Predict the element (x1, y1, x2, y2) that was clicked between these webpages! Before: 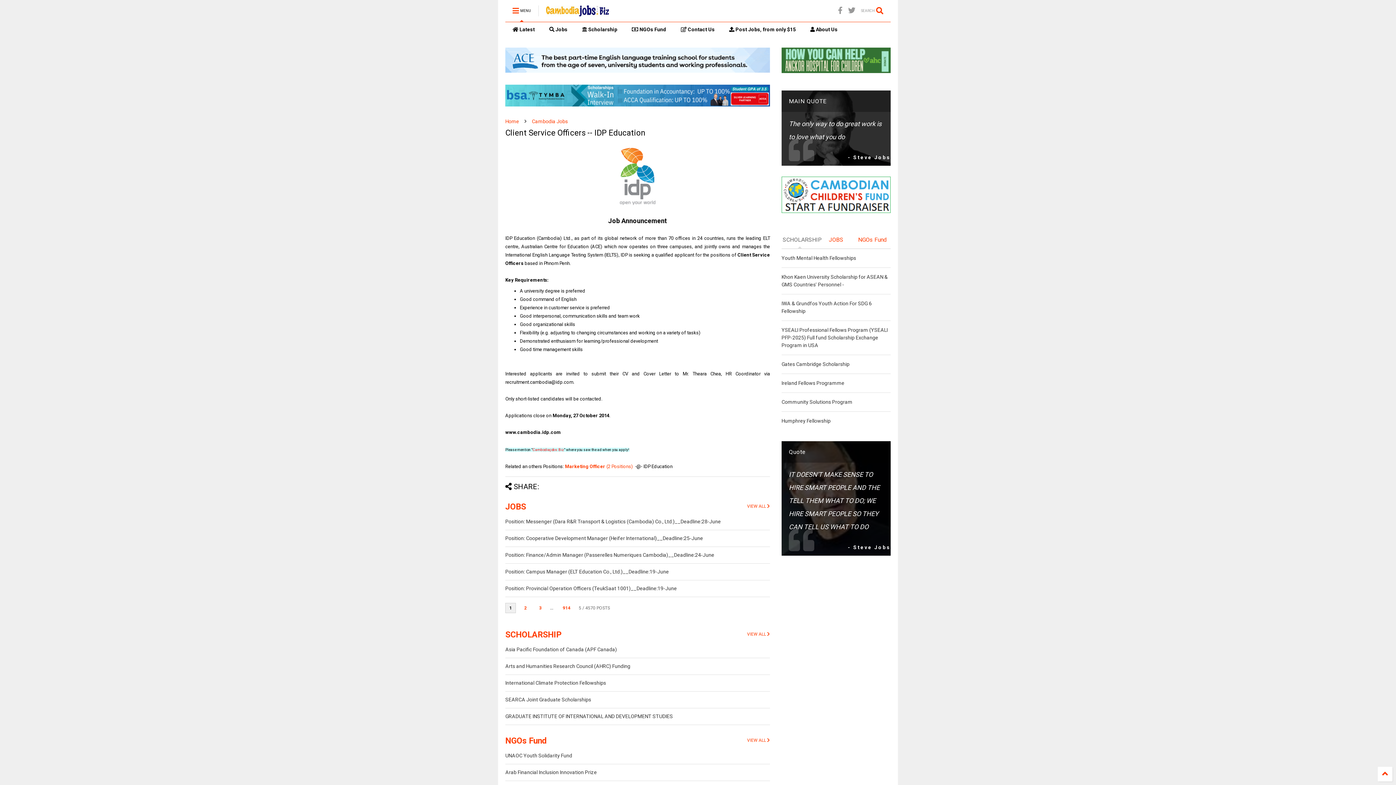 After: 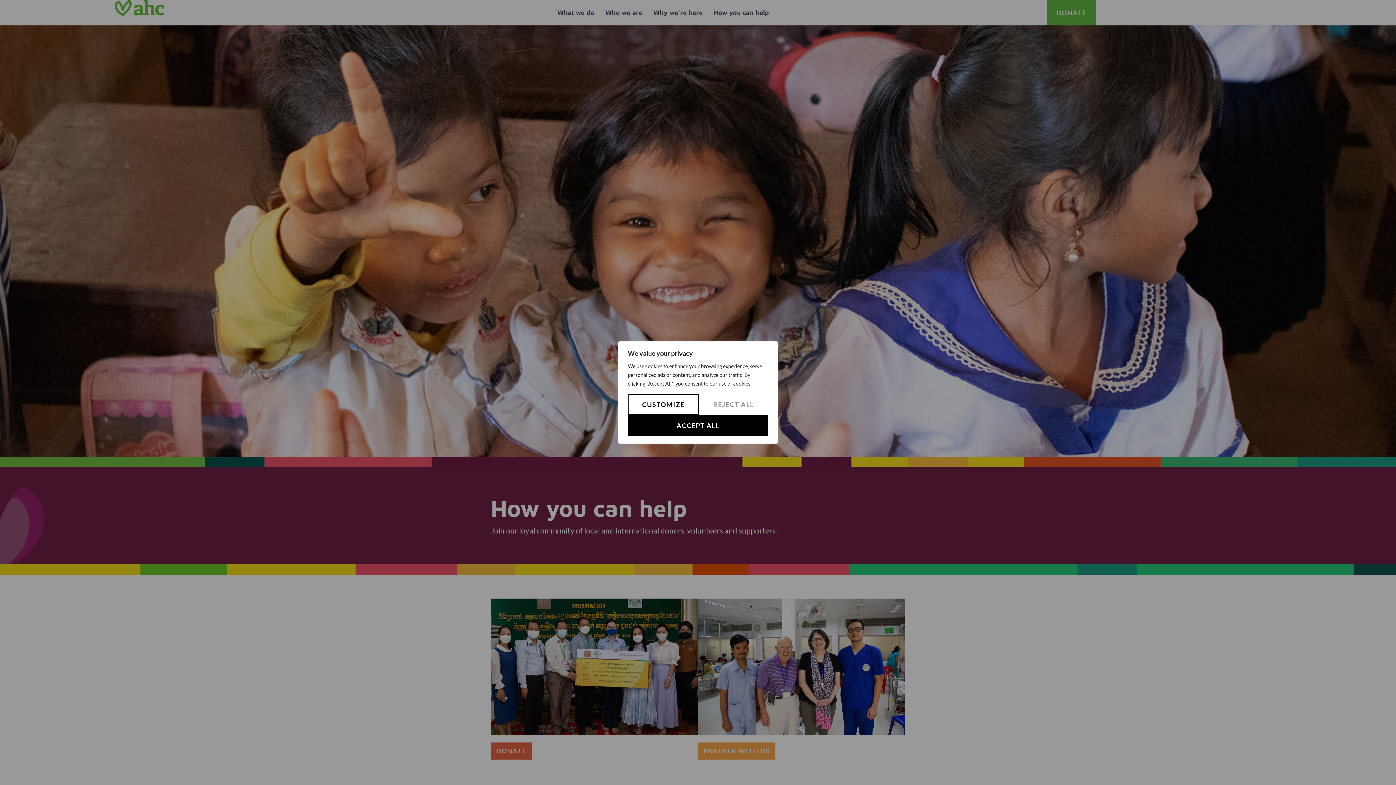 Action: bbox: (781, 69, 890, 74)